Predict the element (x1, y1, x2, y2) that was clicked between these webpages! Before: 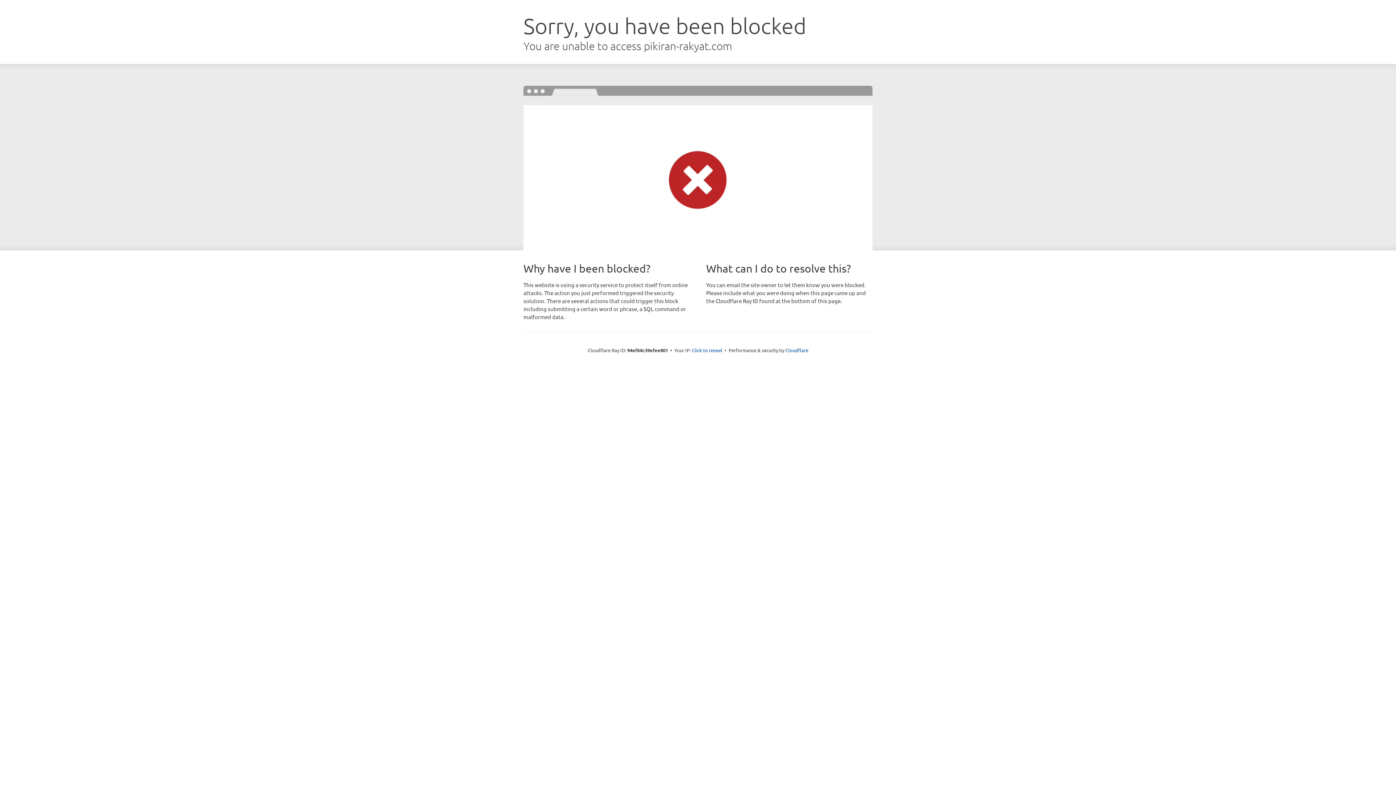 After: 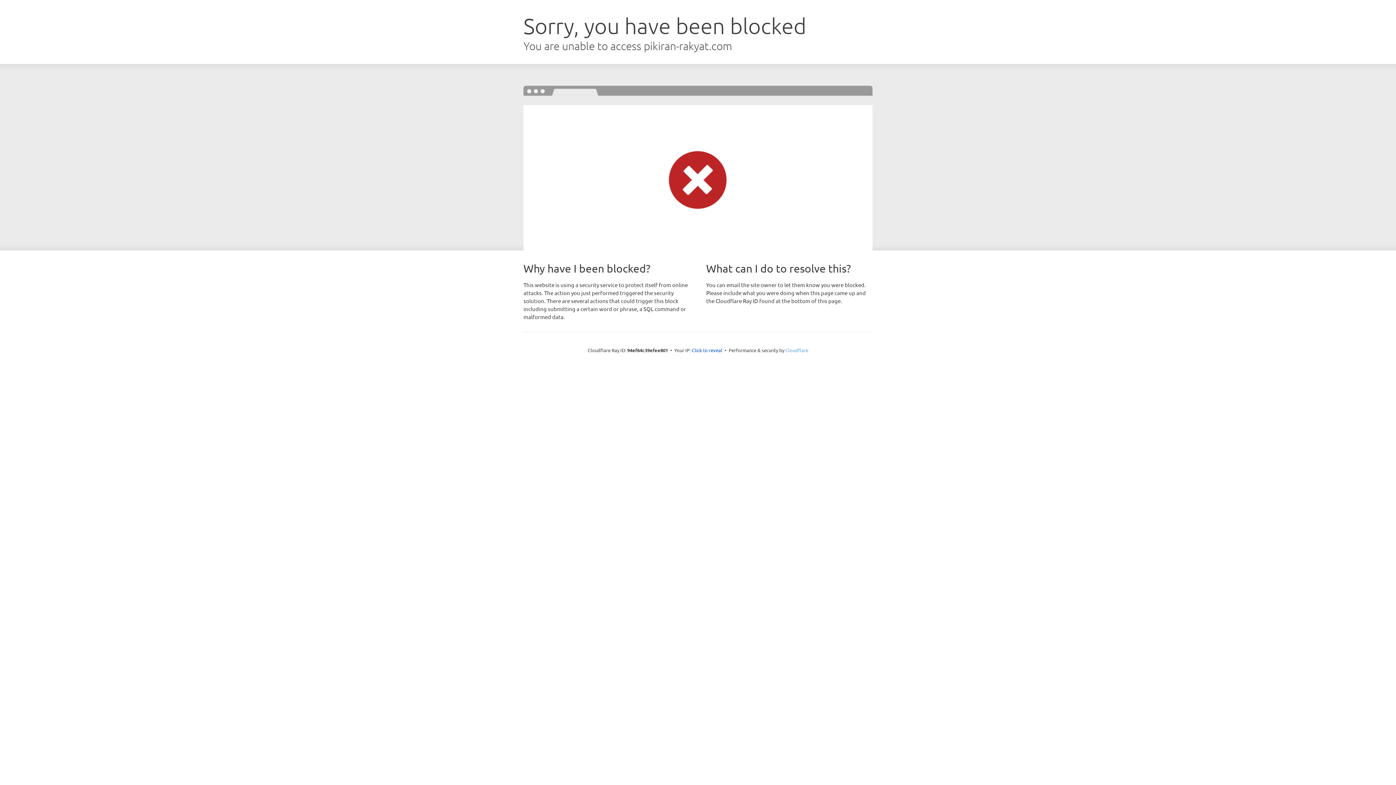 Action: bbox: (785, 347, 808, 353) label: Cloudflare